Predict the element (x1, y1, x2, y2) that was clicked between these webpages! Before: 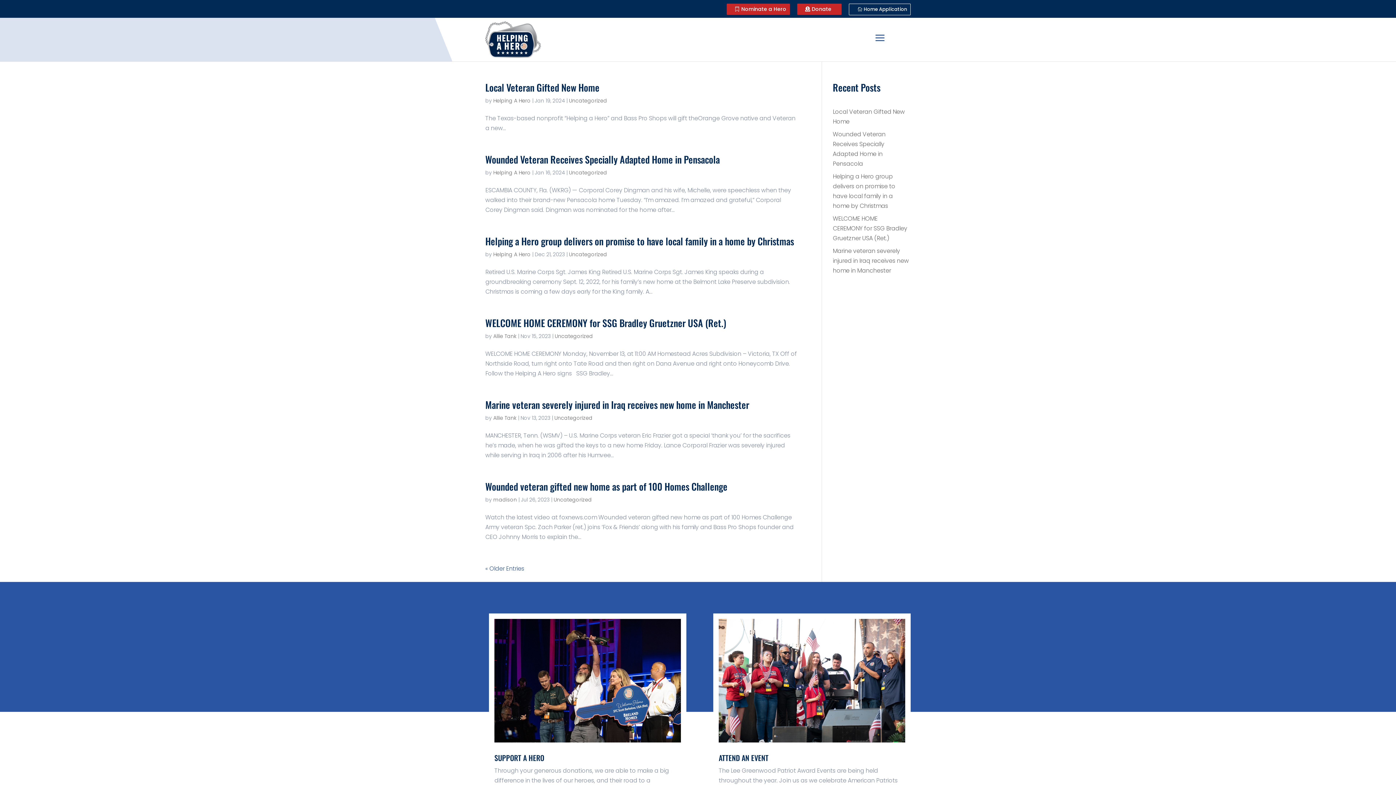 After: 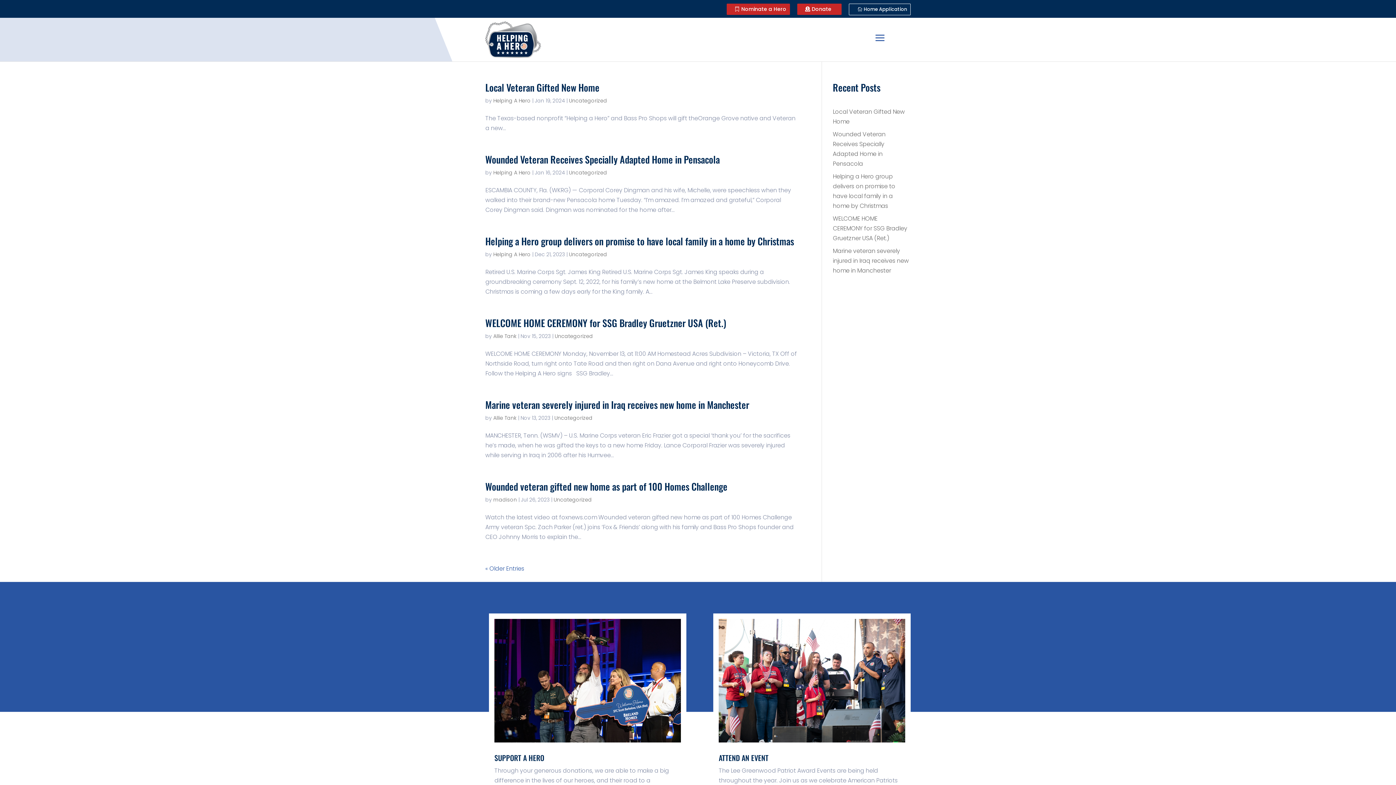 Action: bbox: (554, 414, 592, 421) label: Uncategorized